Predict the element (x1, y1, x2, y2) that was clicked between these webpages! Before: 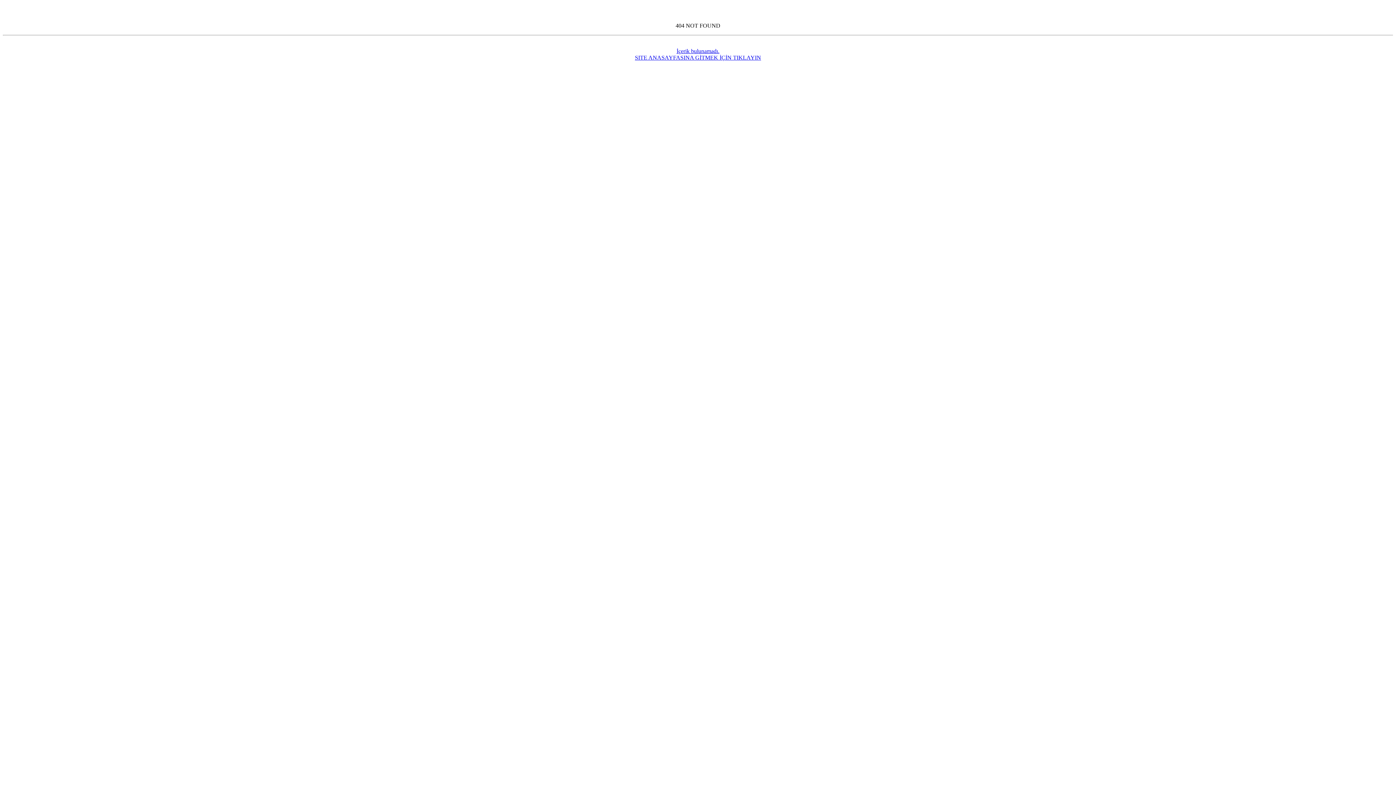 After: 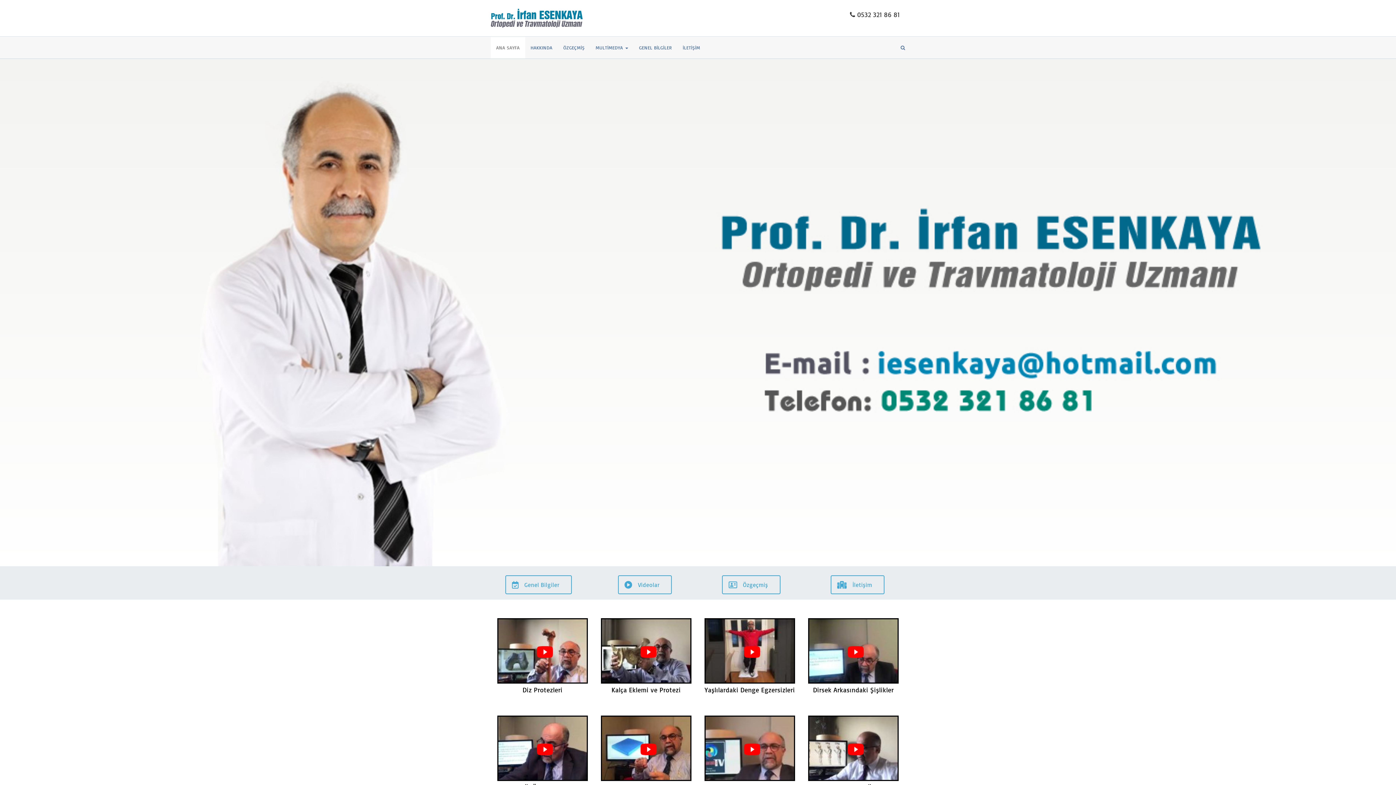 Action: bbox: (635, 48, 761, 60) label: İçerik bulunamadı.
SITE ANASAYFASINA GİTMEK İÇİN TIKLAYIN